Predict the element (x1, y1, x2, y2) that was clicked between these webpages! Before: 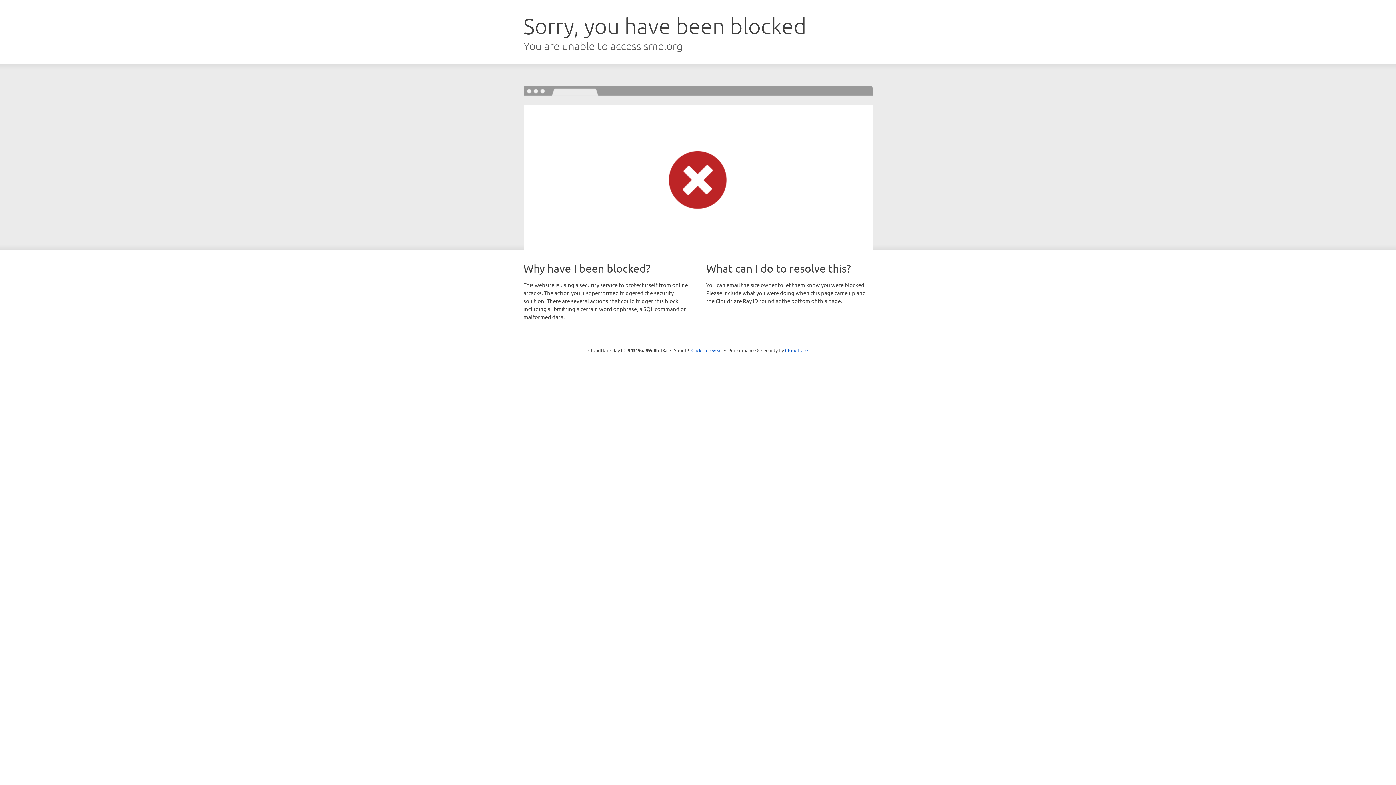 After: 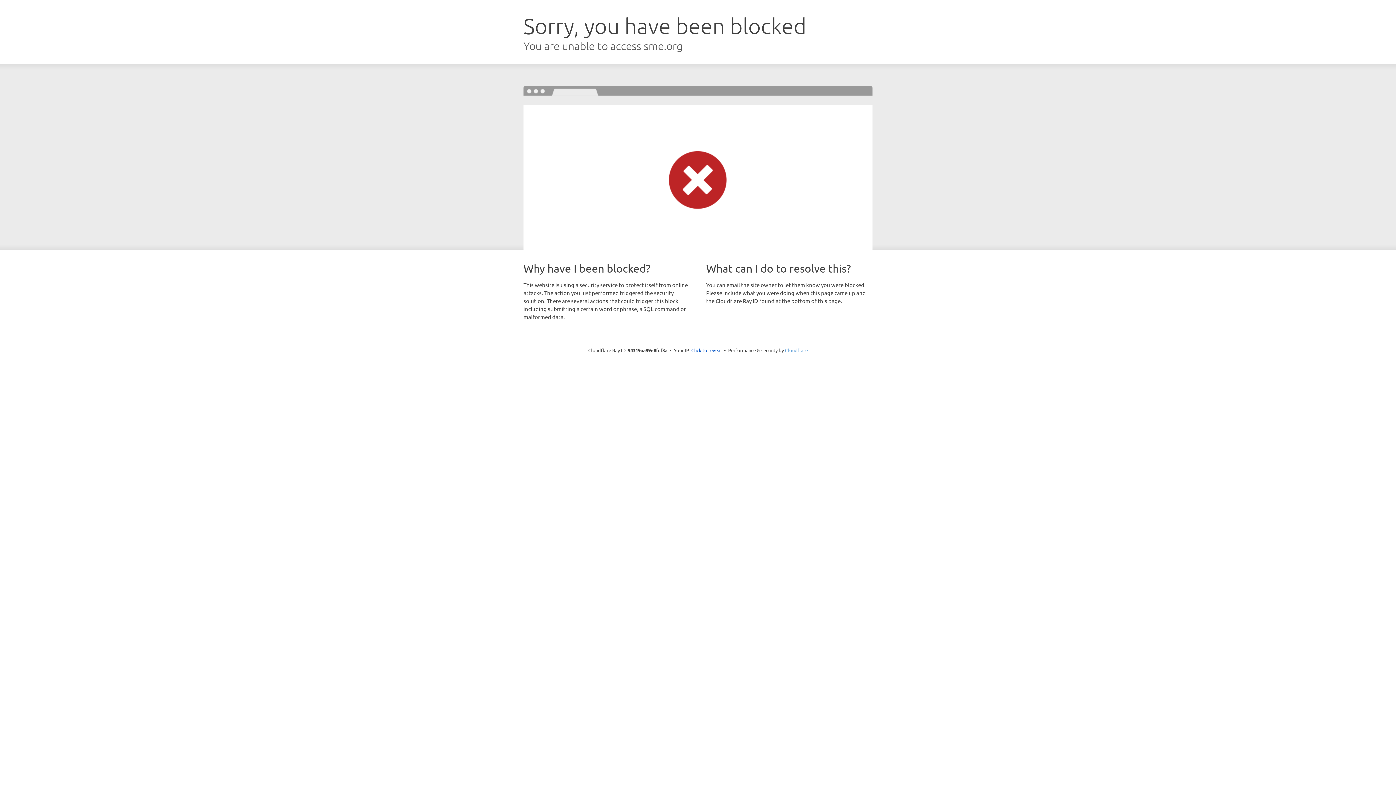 Action: bbox: (785, 347, 808, 353) label: Cloudflare